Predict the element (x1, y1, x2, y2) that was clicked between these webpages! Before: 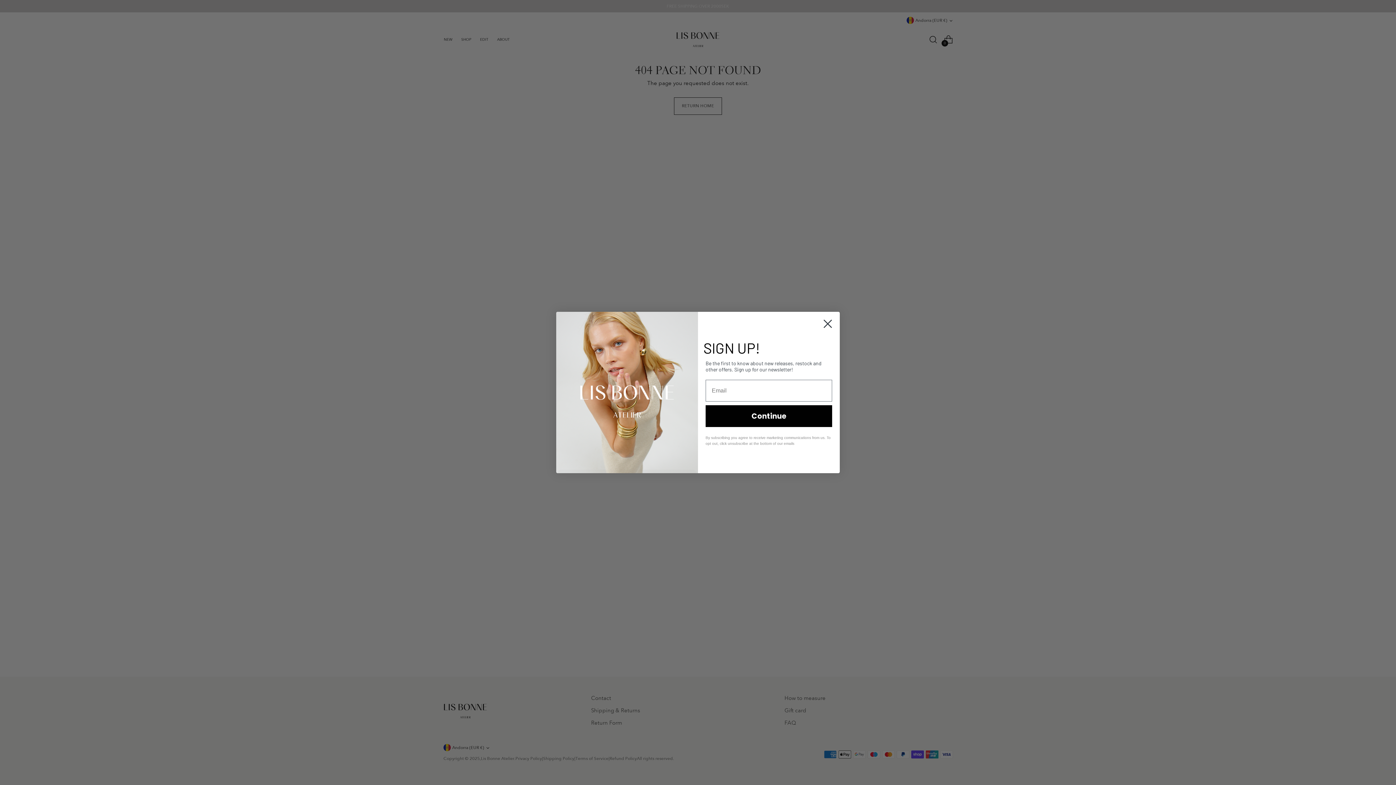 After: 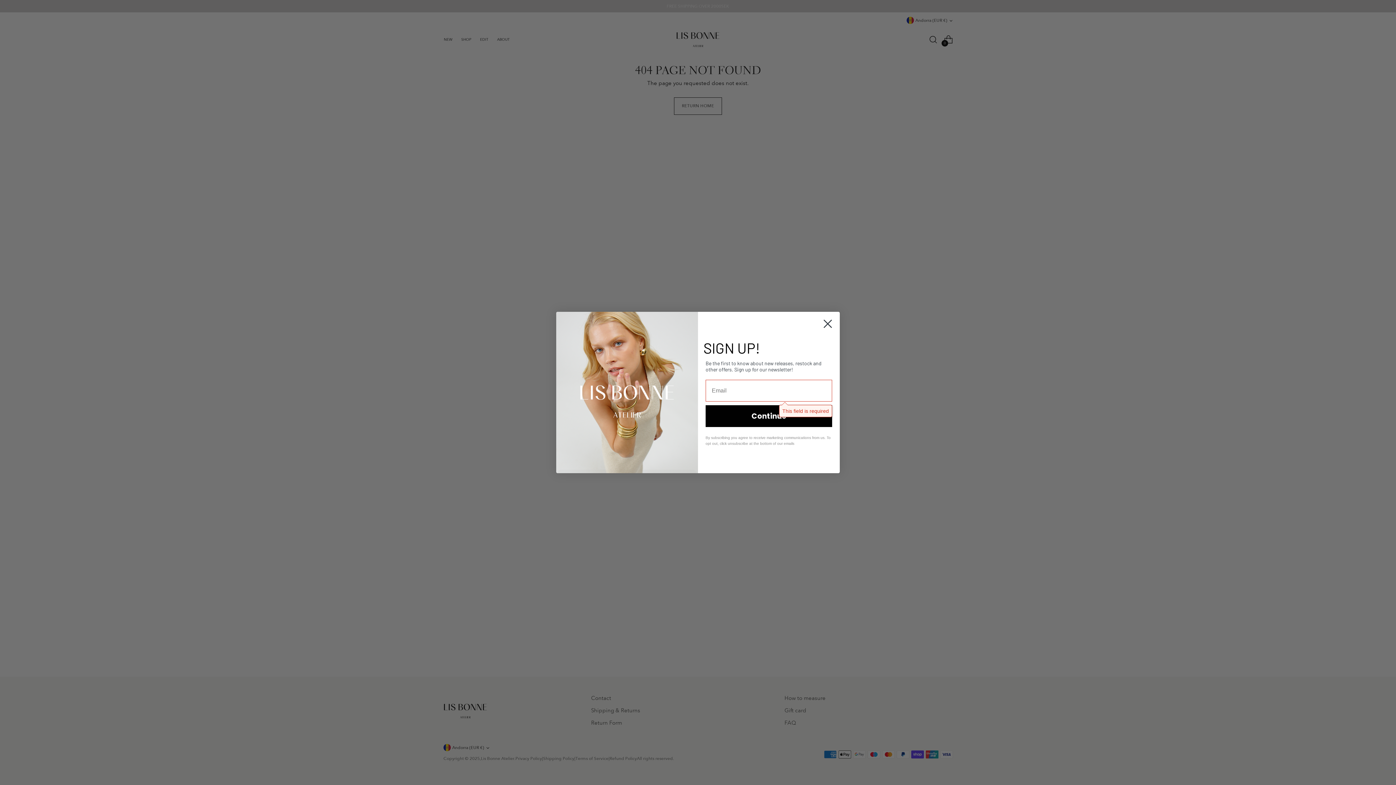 Action: label: Continue bbox: (705, 405, 832, 427)